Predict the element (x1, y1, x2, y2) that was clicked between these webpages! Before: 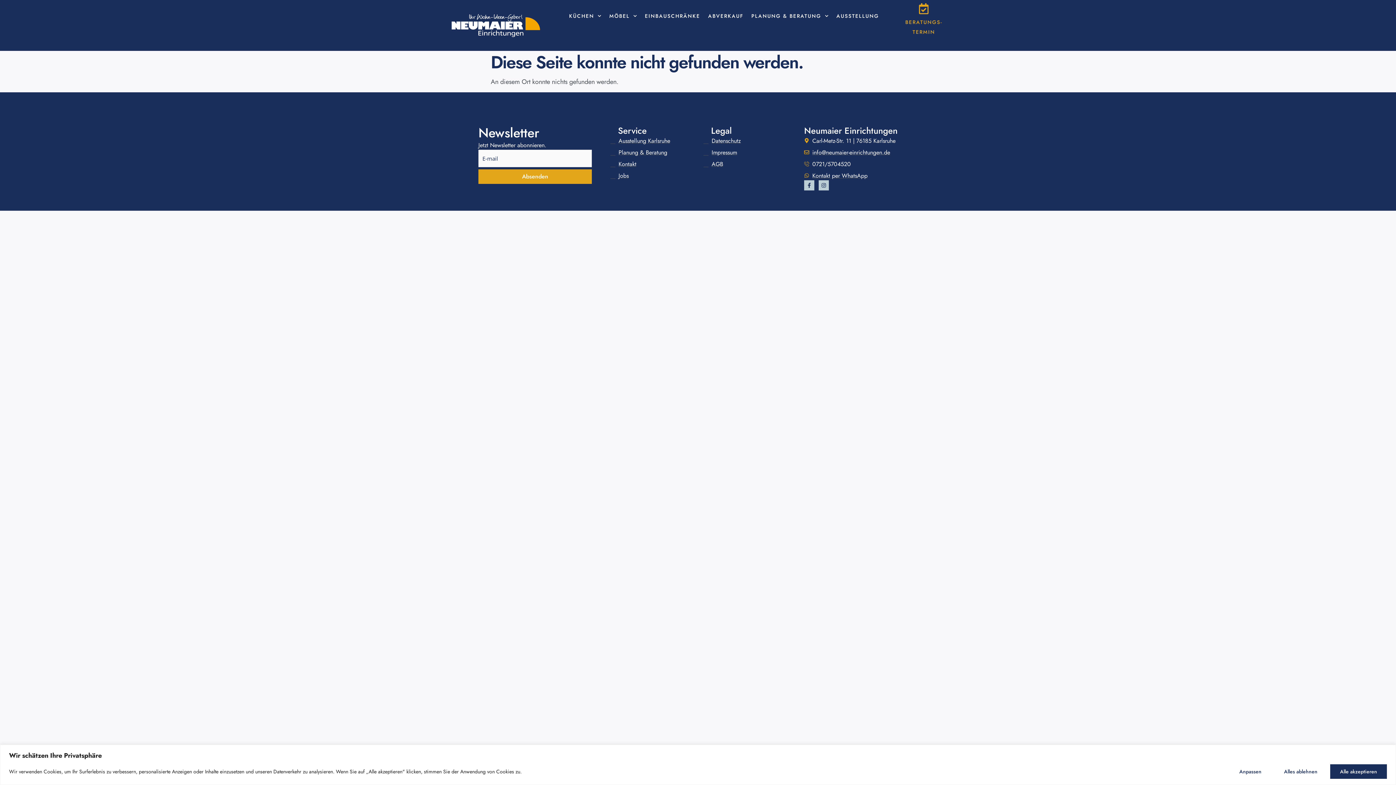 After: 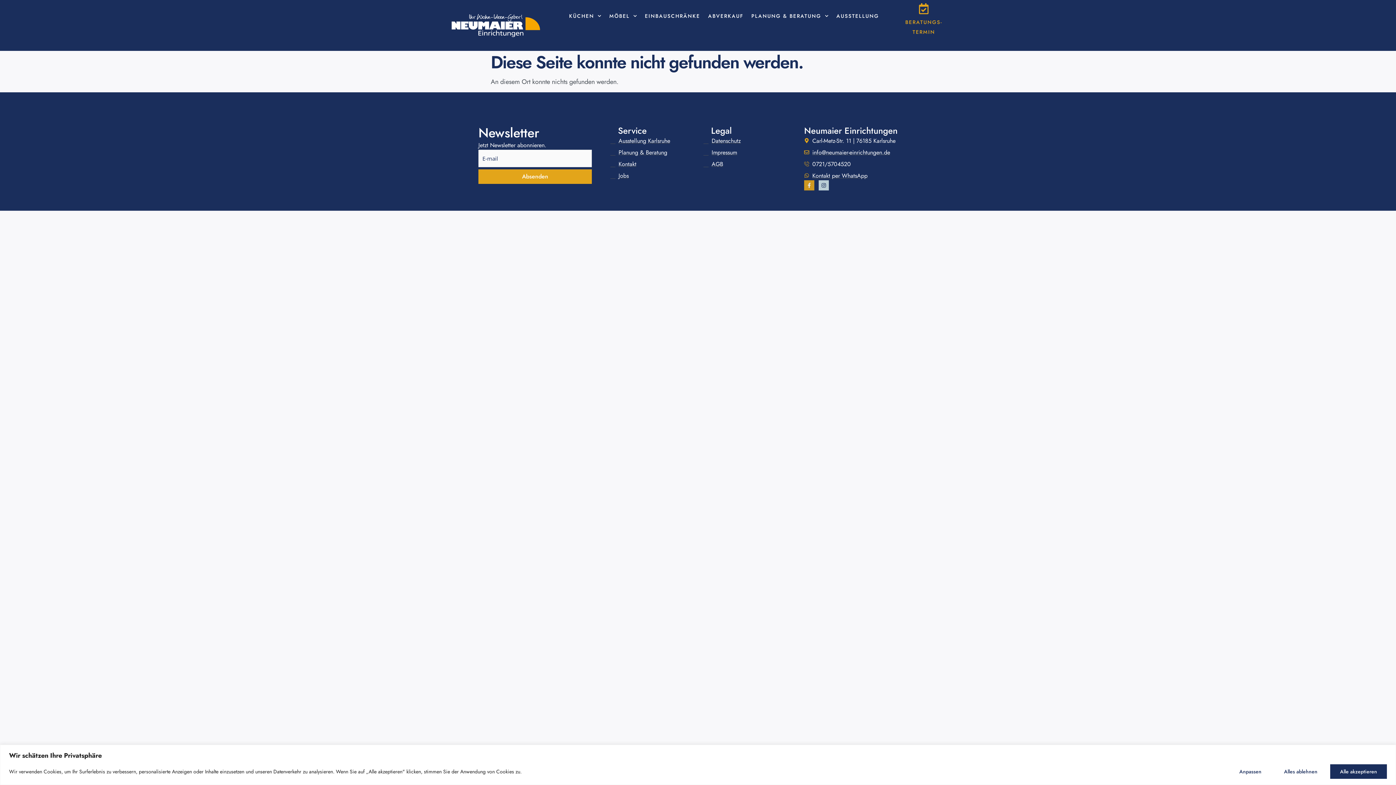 Action: bbox: (804, 180, 814, 190) label: Facebook-f